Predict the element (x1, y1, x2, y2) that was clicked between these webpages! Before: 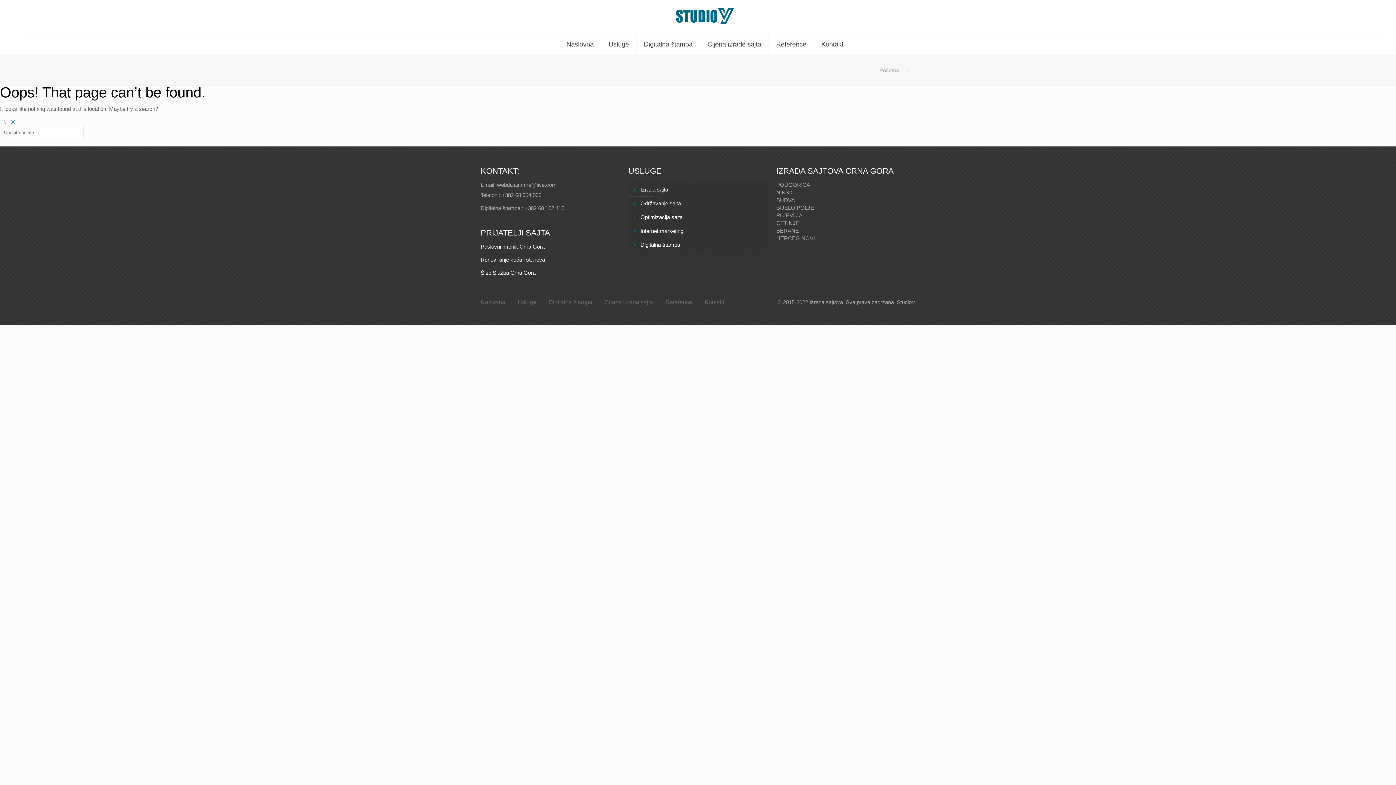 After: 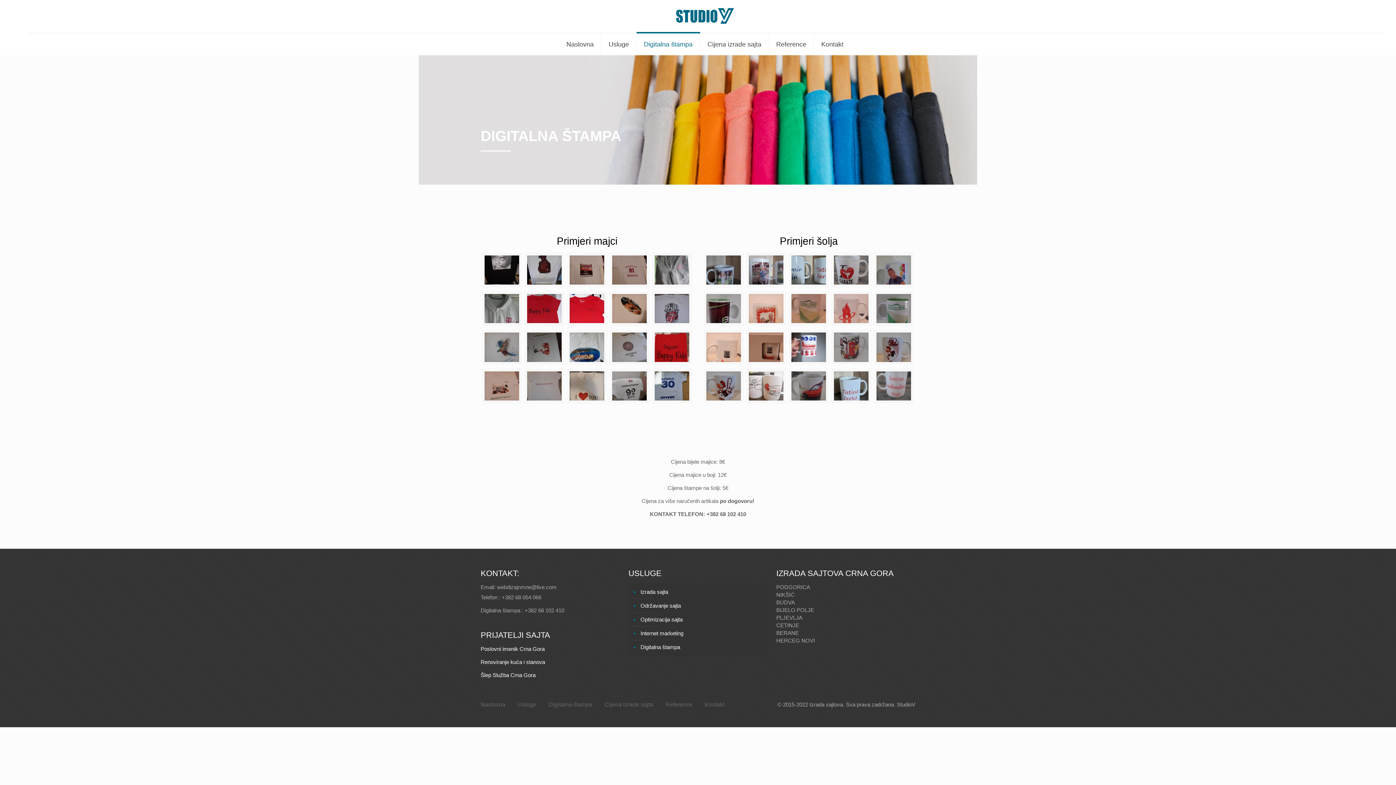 Action: bbox: (636, 33, 700, 55) label: Digitalna štampa